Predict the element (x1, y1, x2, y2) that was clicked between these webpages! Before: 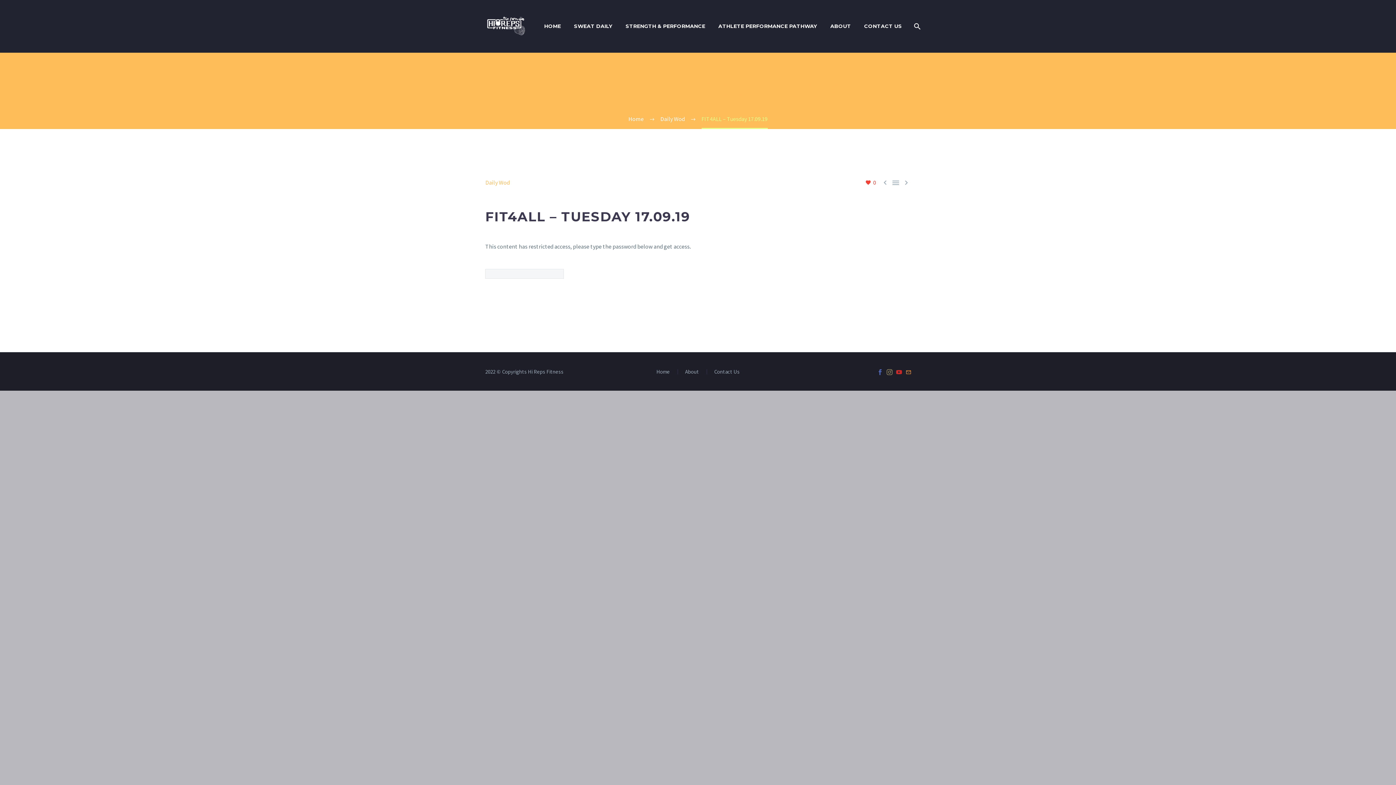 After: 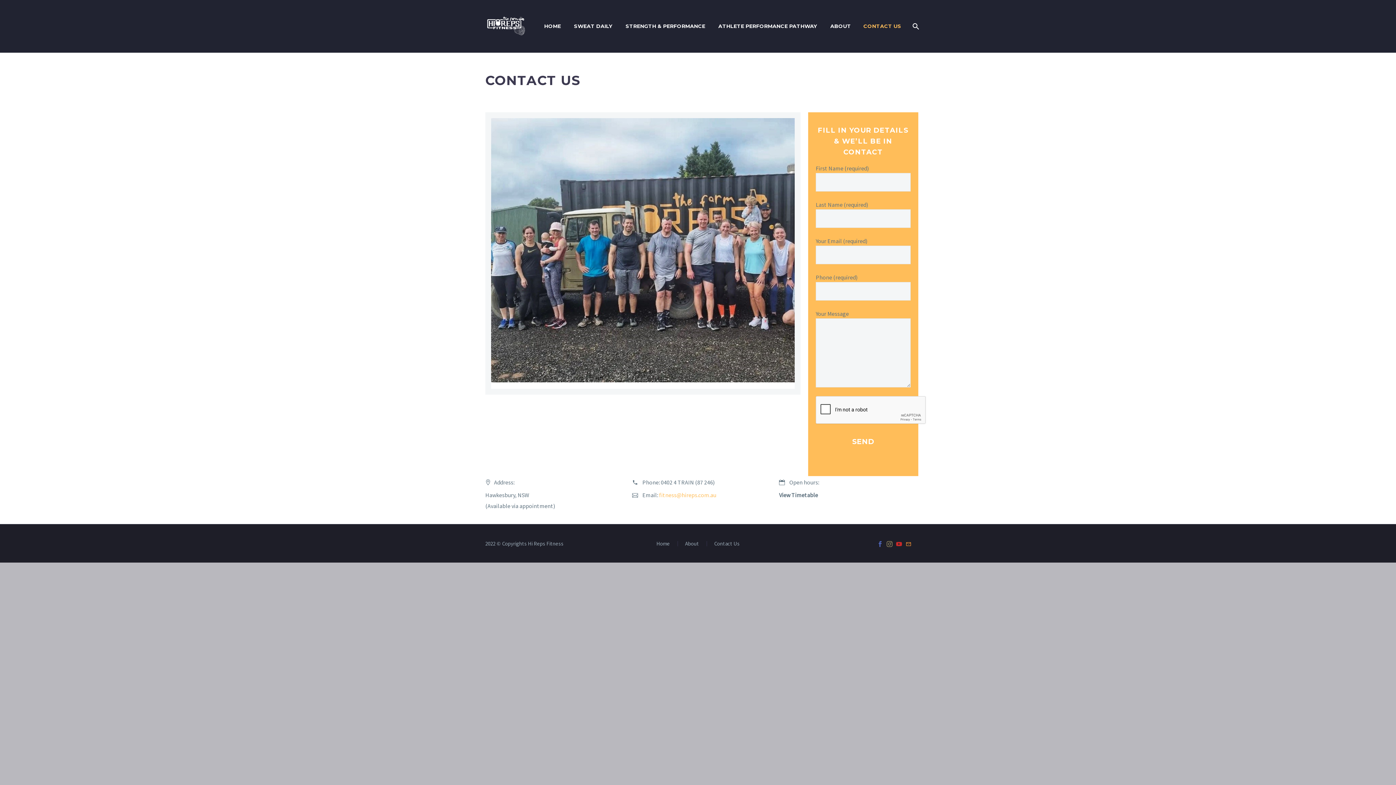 Action: bbox: (858, 21, 907, 30) label: CONTACT US